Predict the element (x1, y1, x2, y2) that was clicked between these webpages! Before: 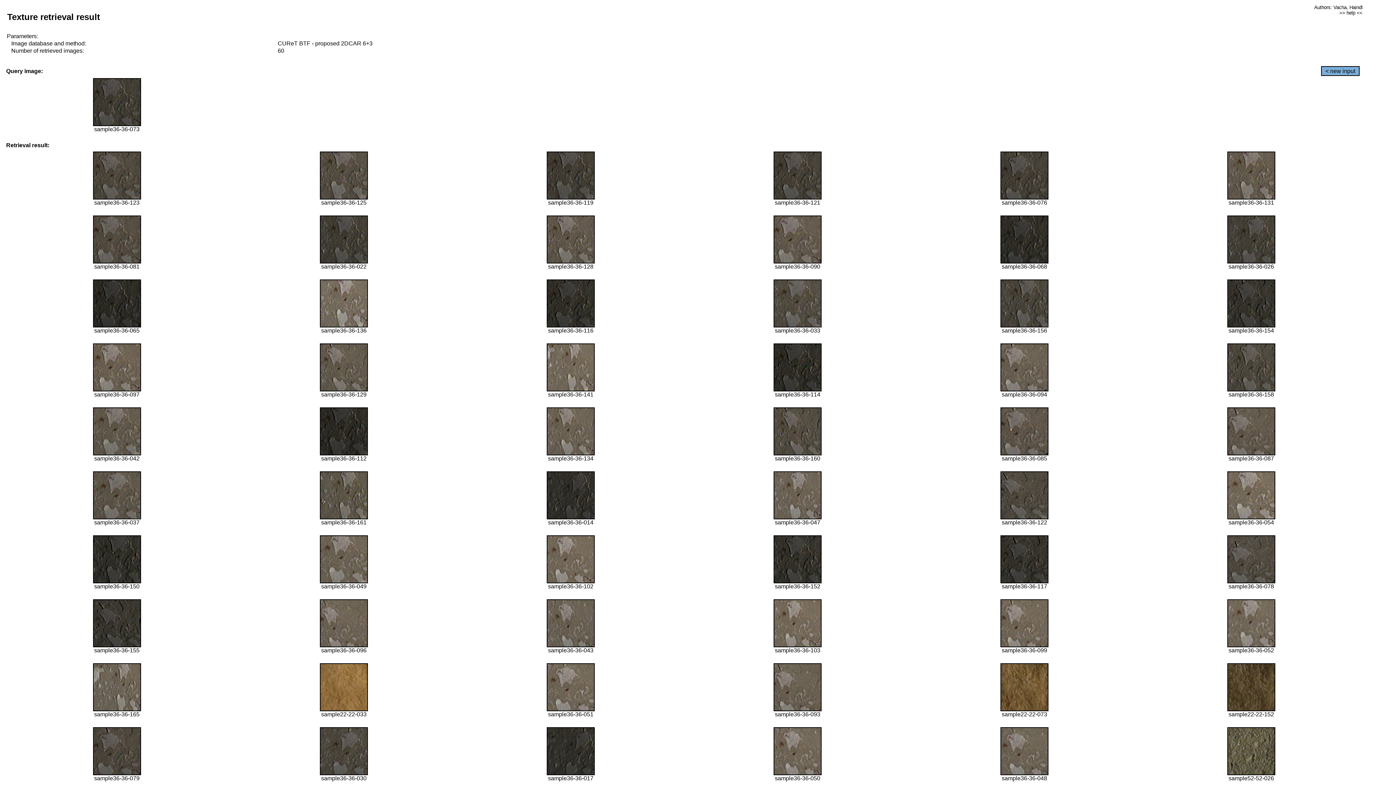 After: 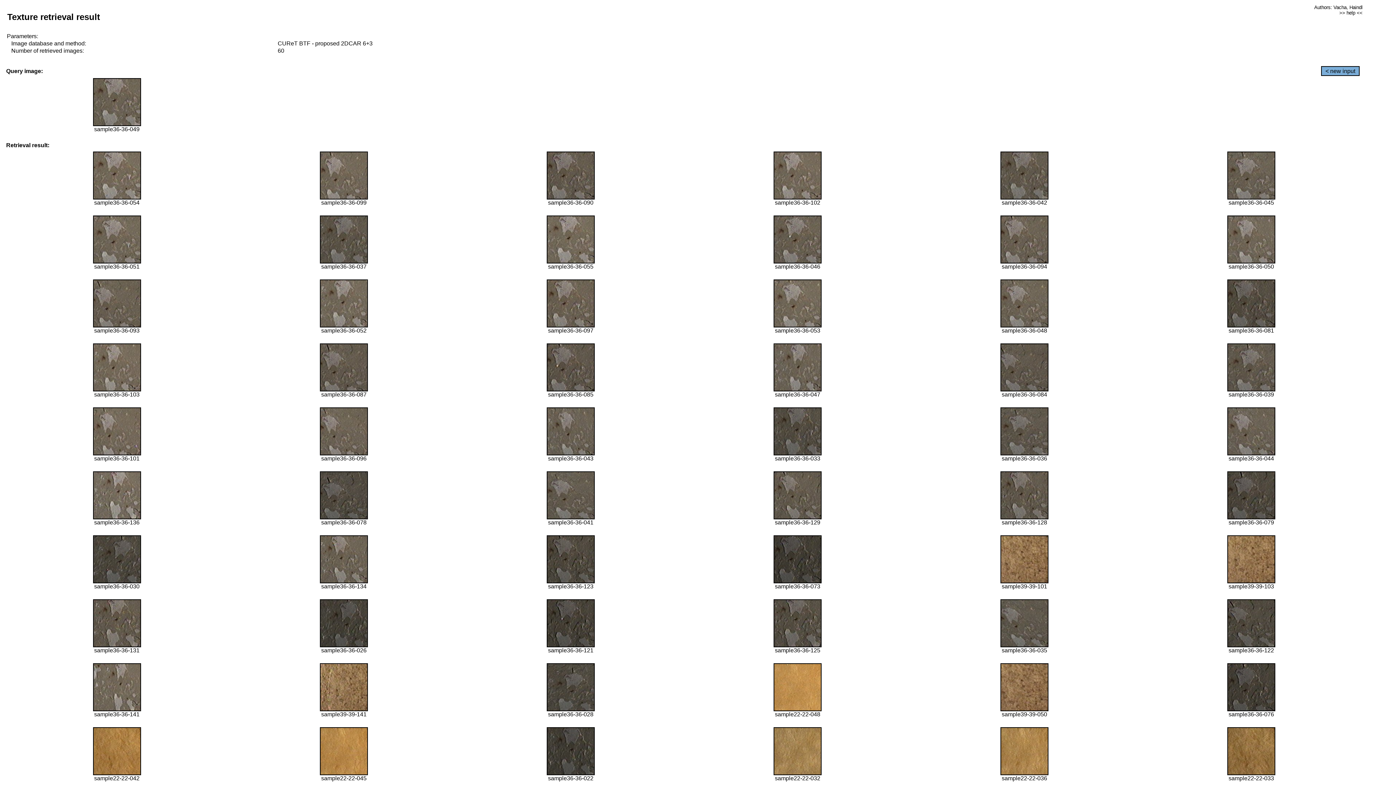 Action: bbox: (320, 578, 368, 584)